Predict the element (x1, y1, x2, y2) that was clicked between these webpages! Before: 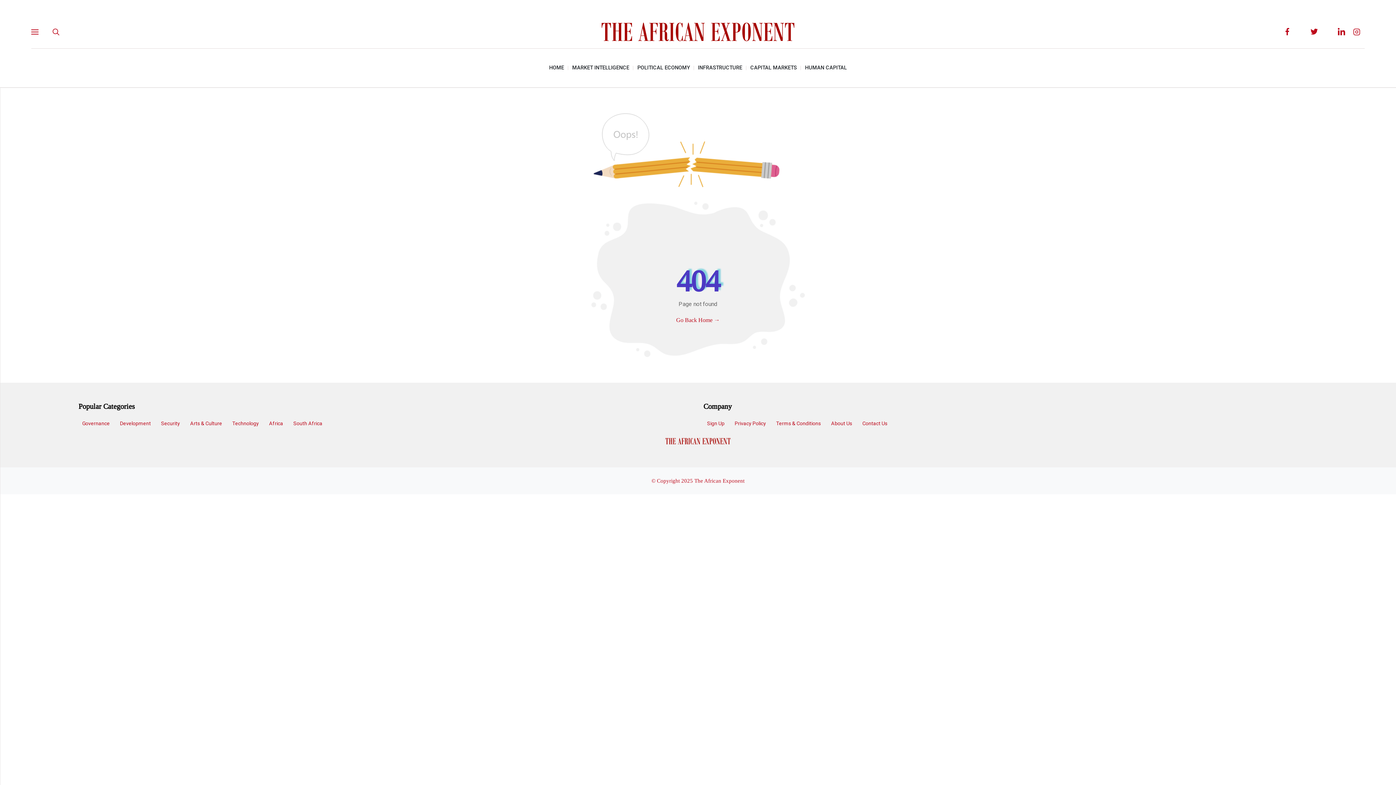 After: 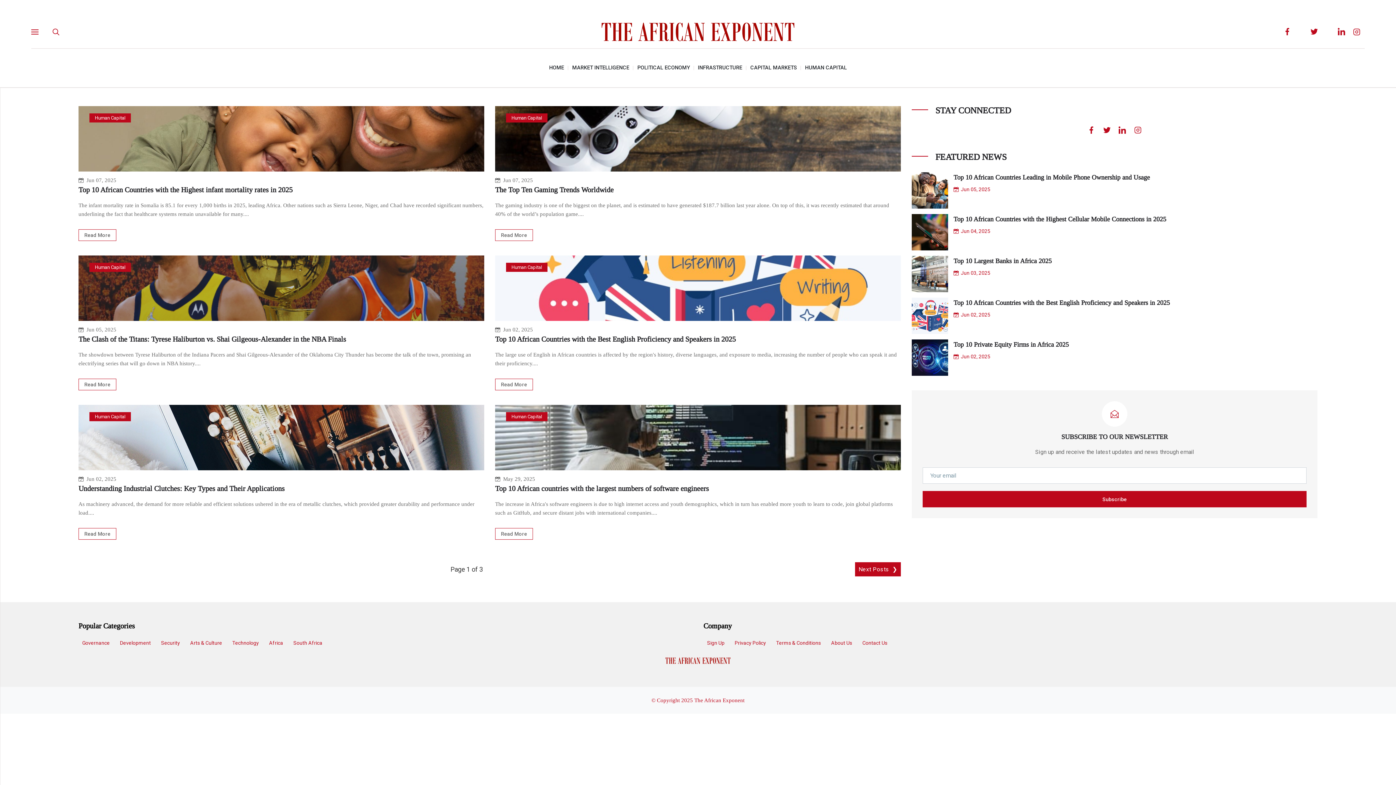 Action: bbox: (805, 64, 847, 71) label: HUMAN CAPITAL